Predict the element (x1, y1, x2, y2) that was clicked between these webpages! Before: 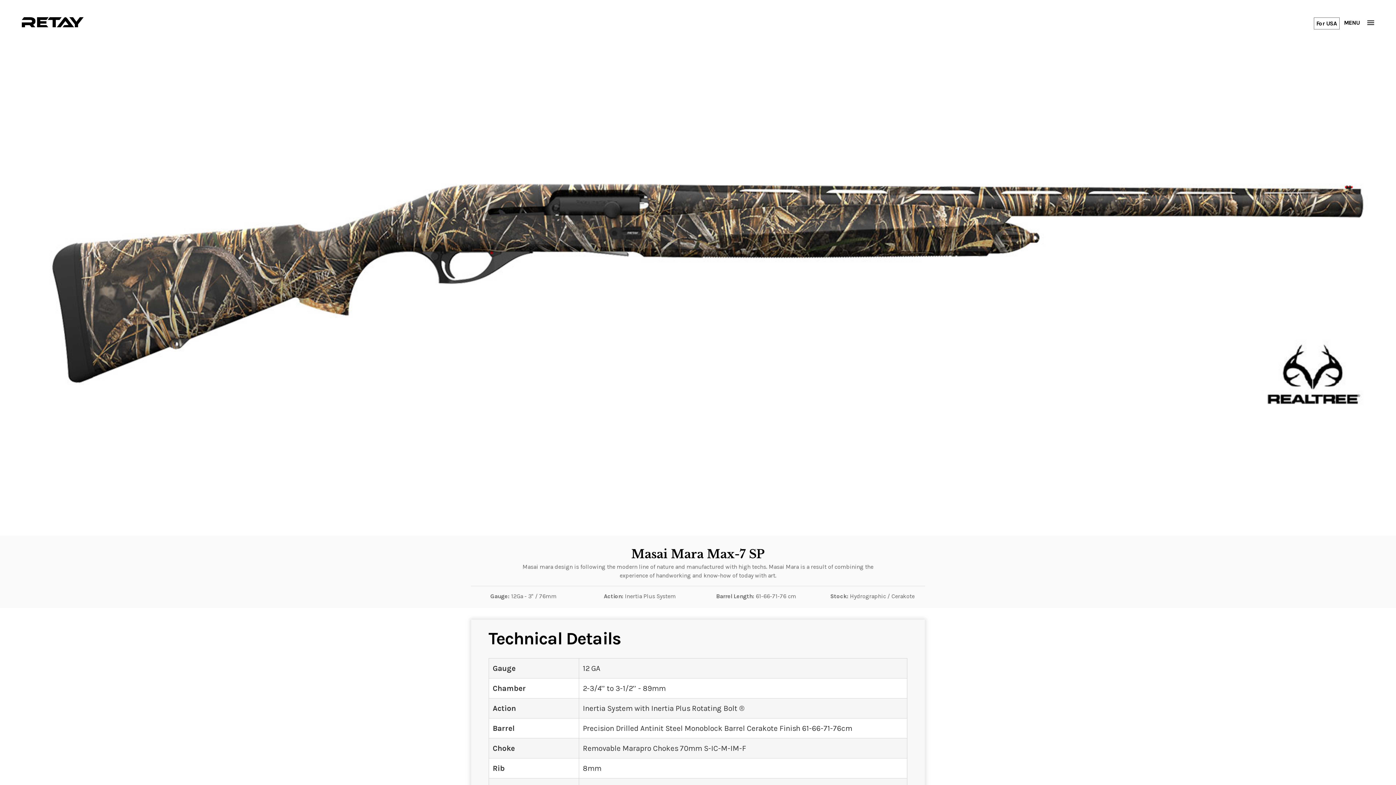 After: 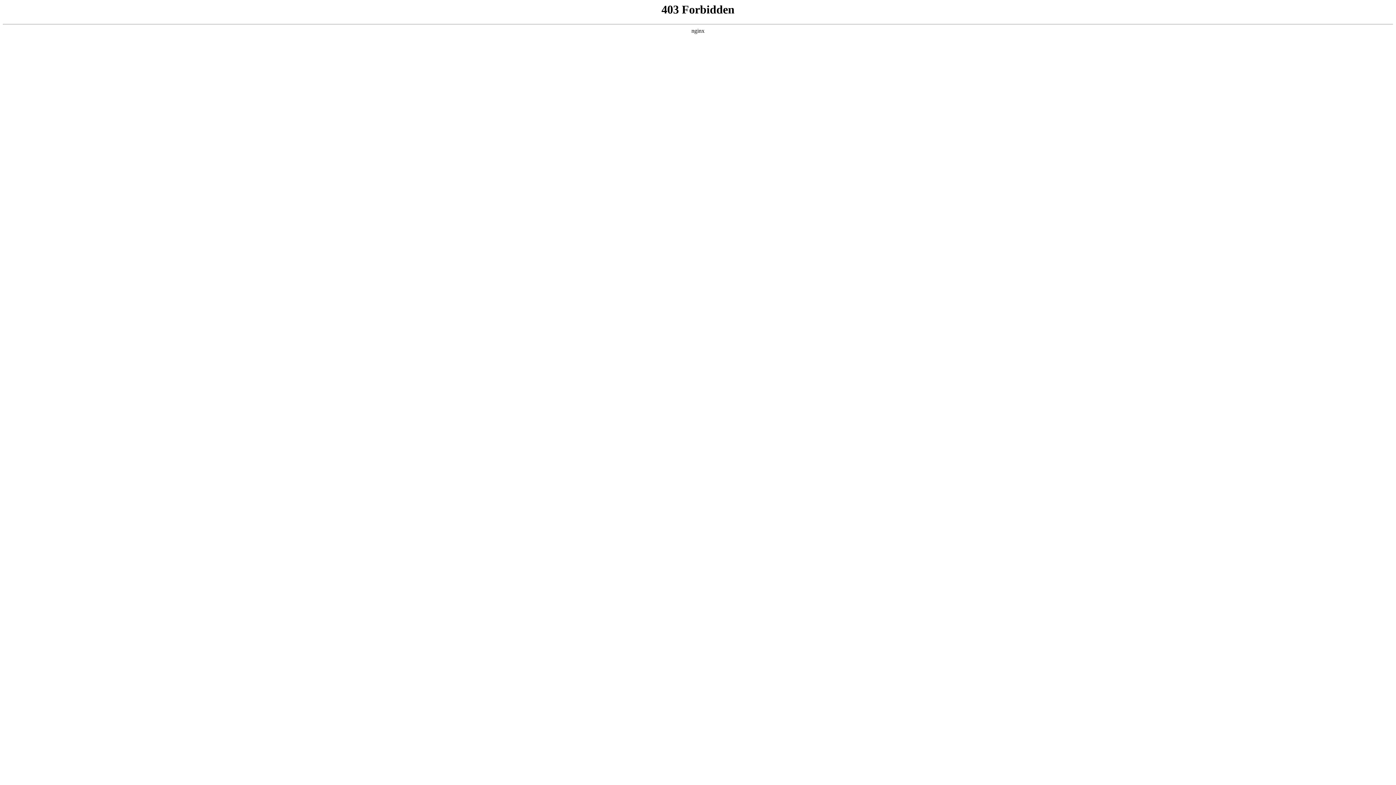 Action: bbox: (1314, 17, 1340, 29) label: For USA